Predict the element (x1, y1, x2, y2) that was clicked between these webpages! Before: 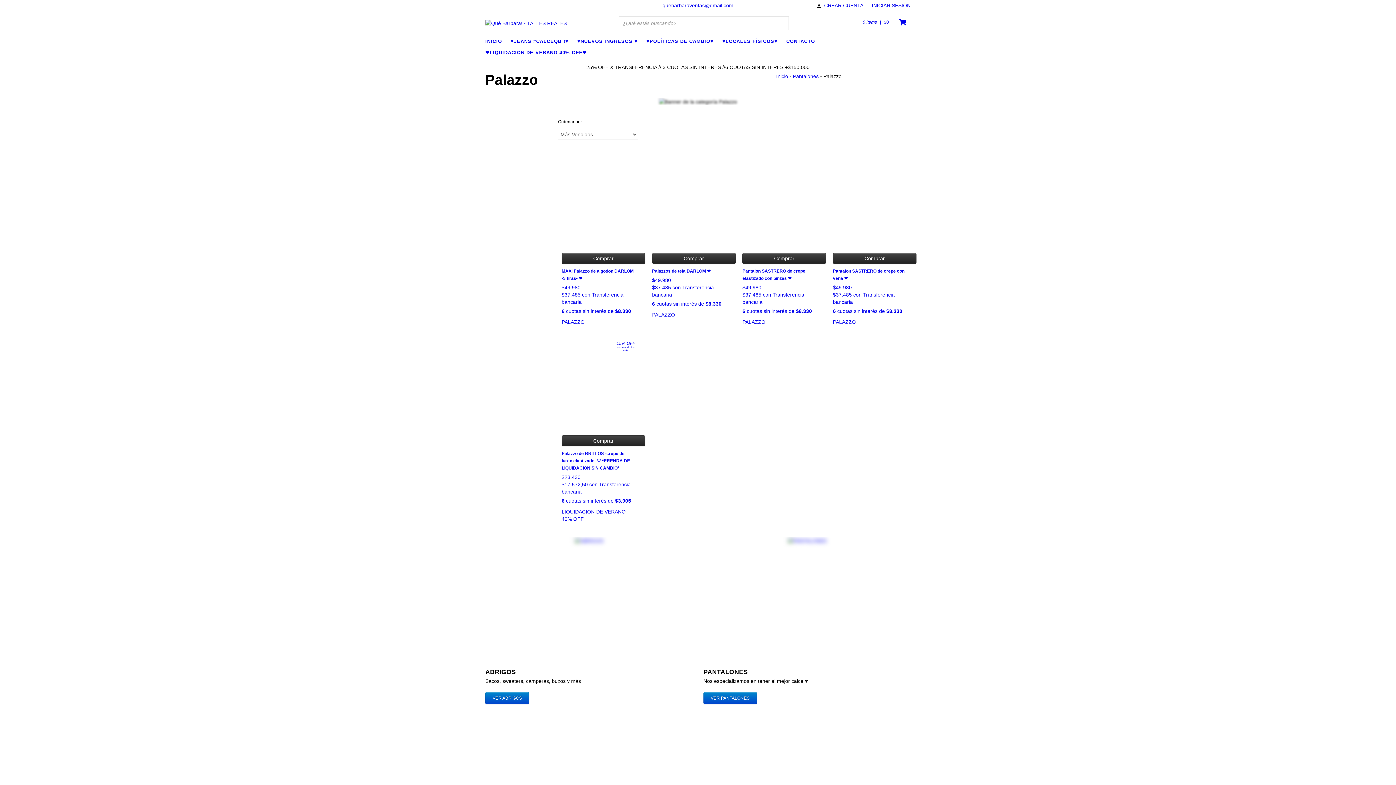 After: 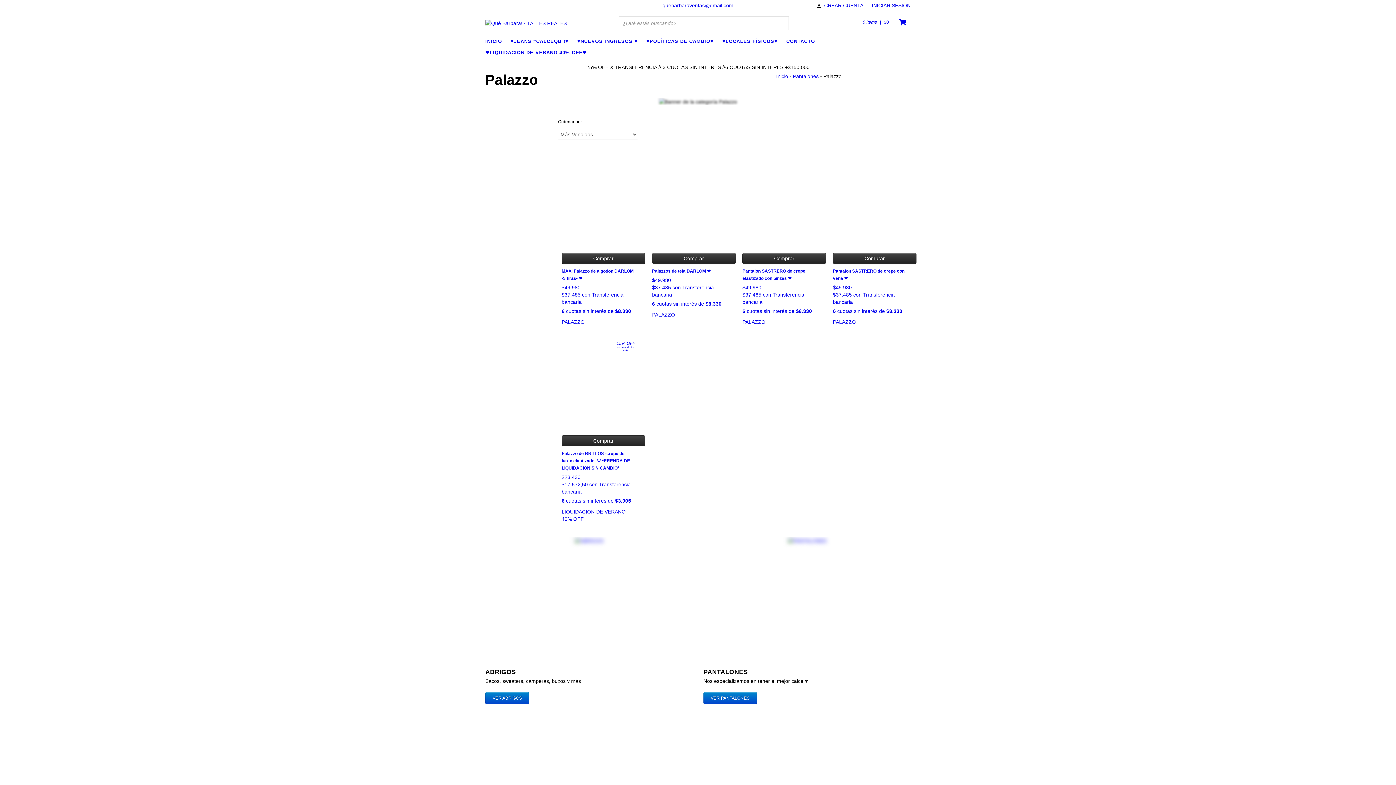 Action: label: Palazzo bbox: (742, 319, 765, 325)